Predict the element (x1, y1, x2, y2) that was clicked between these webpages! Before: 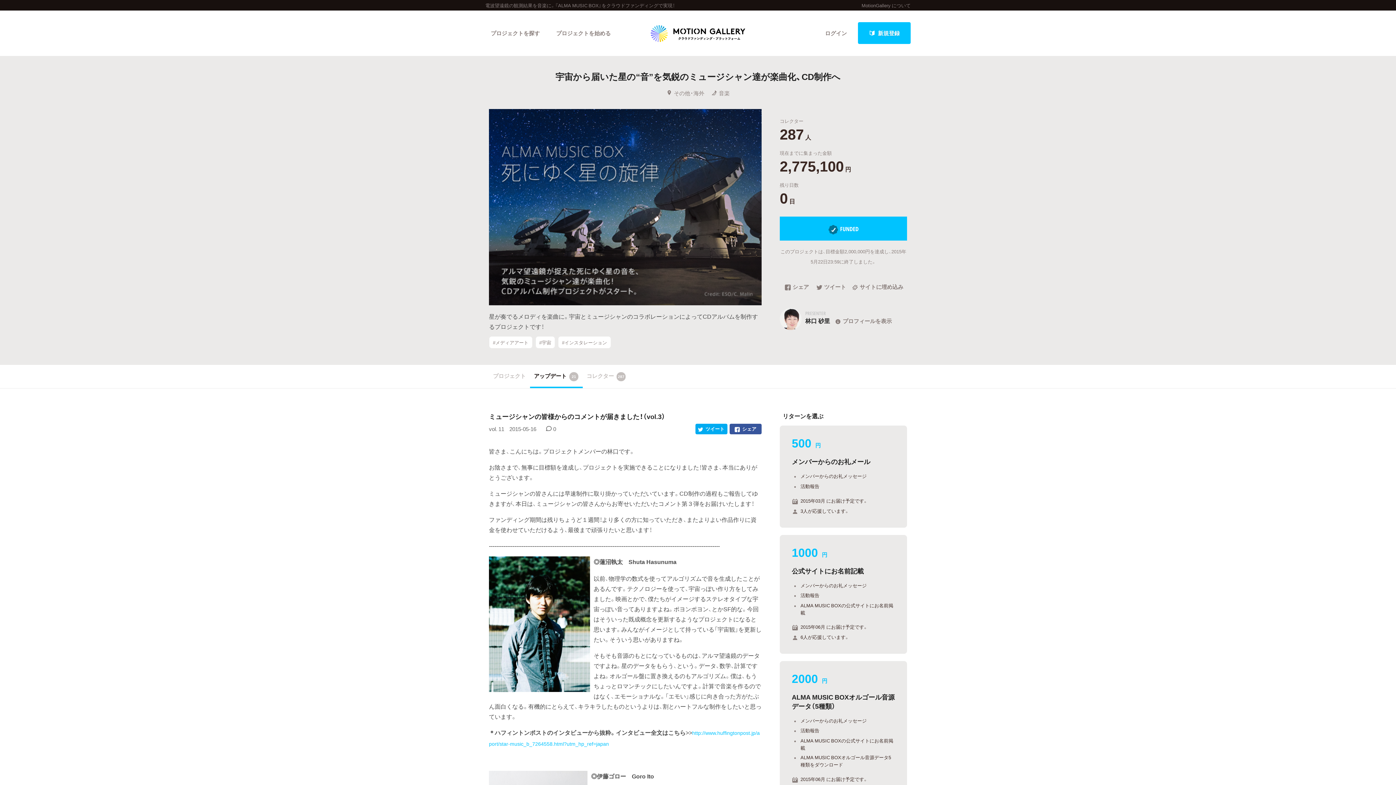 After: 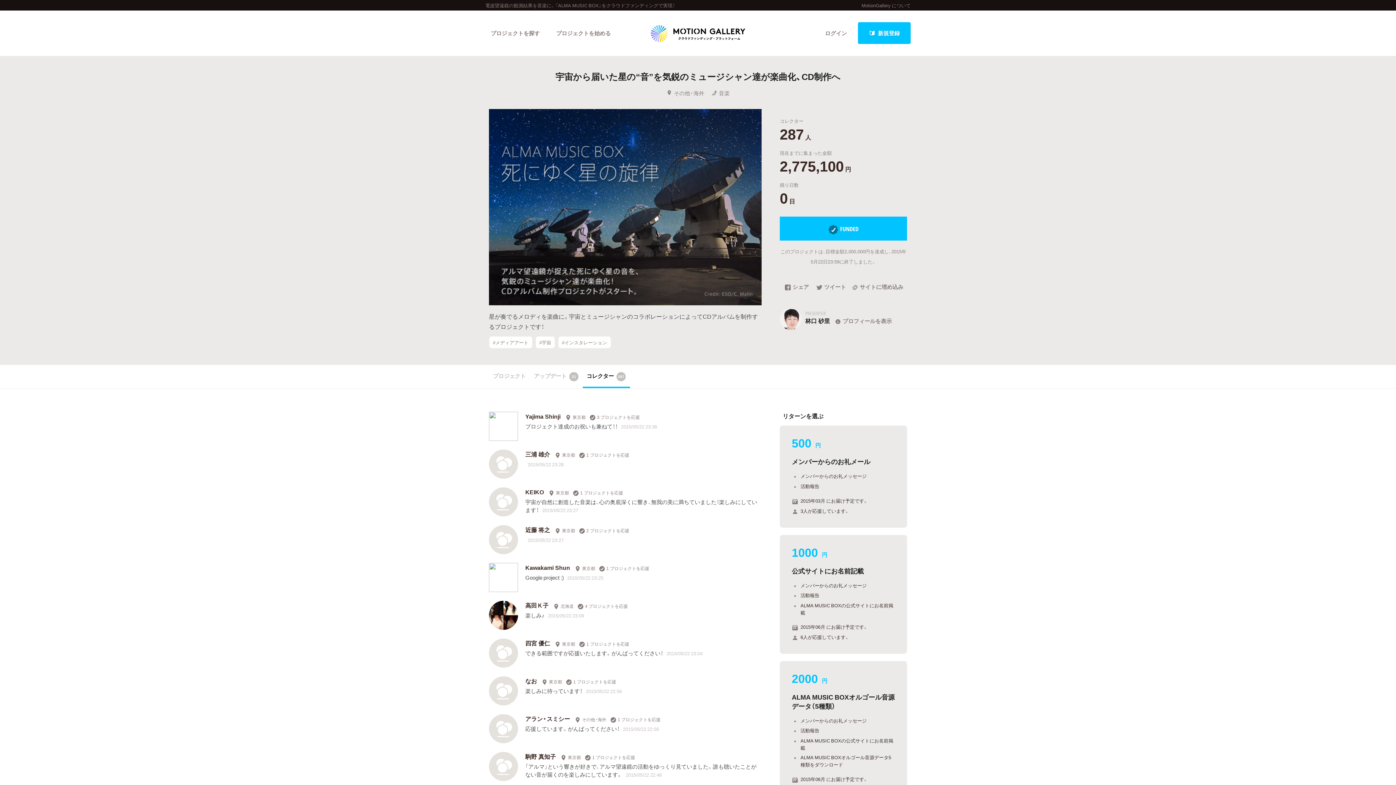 Action: bbox: (582, 365, 630, 388) label: コレクター
287